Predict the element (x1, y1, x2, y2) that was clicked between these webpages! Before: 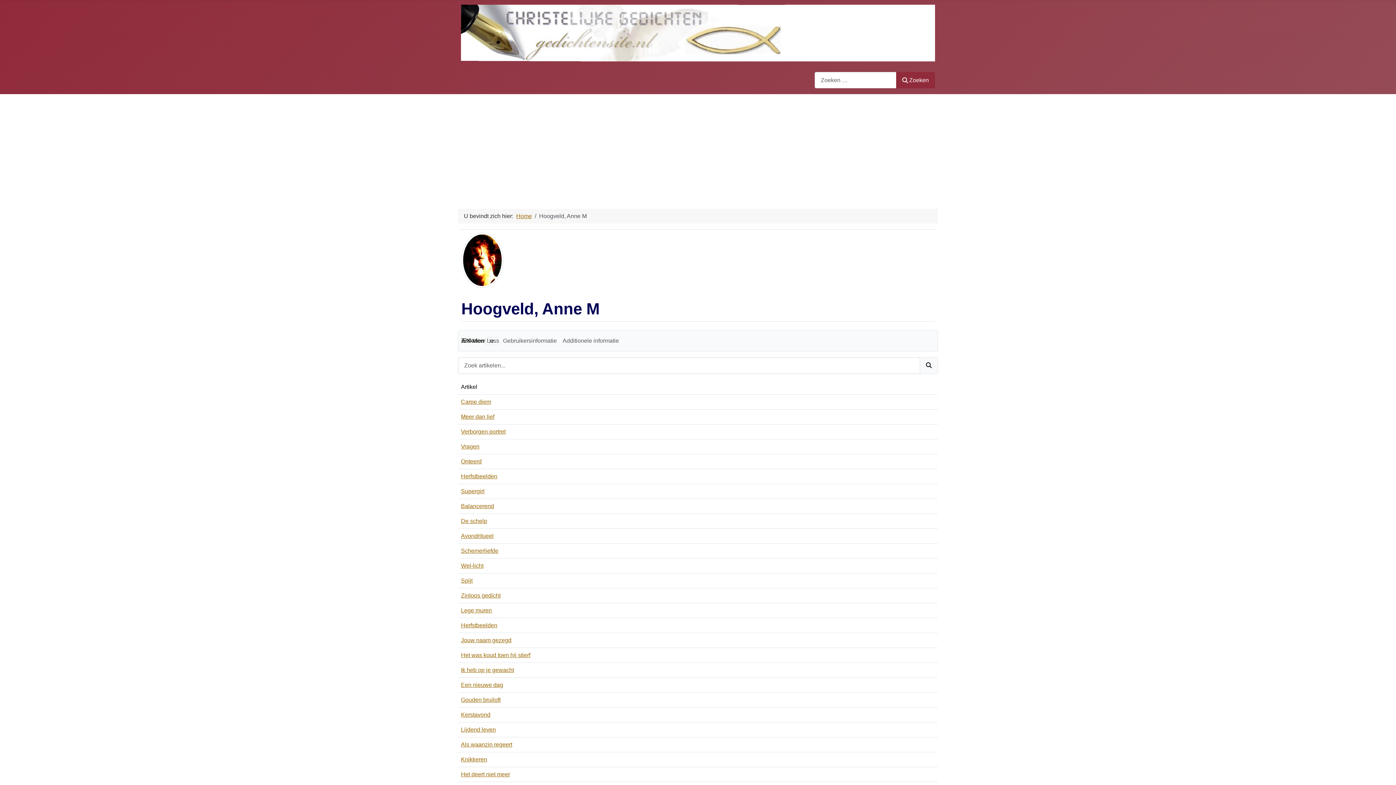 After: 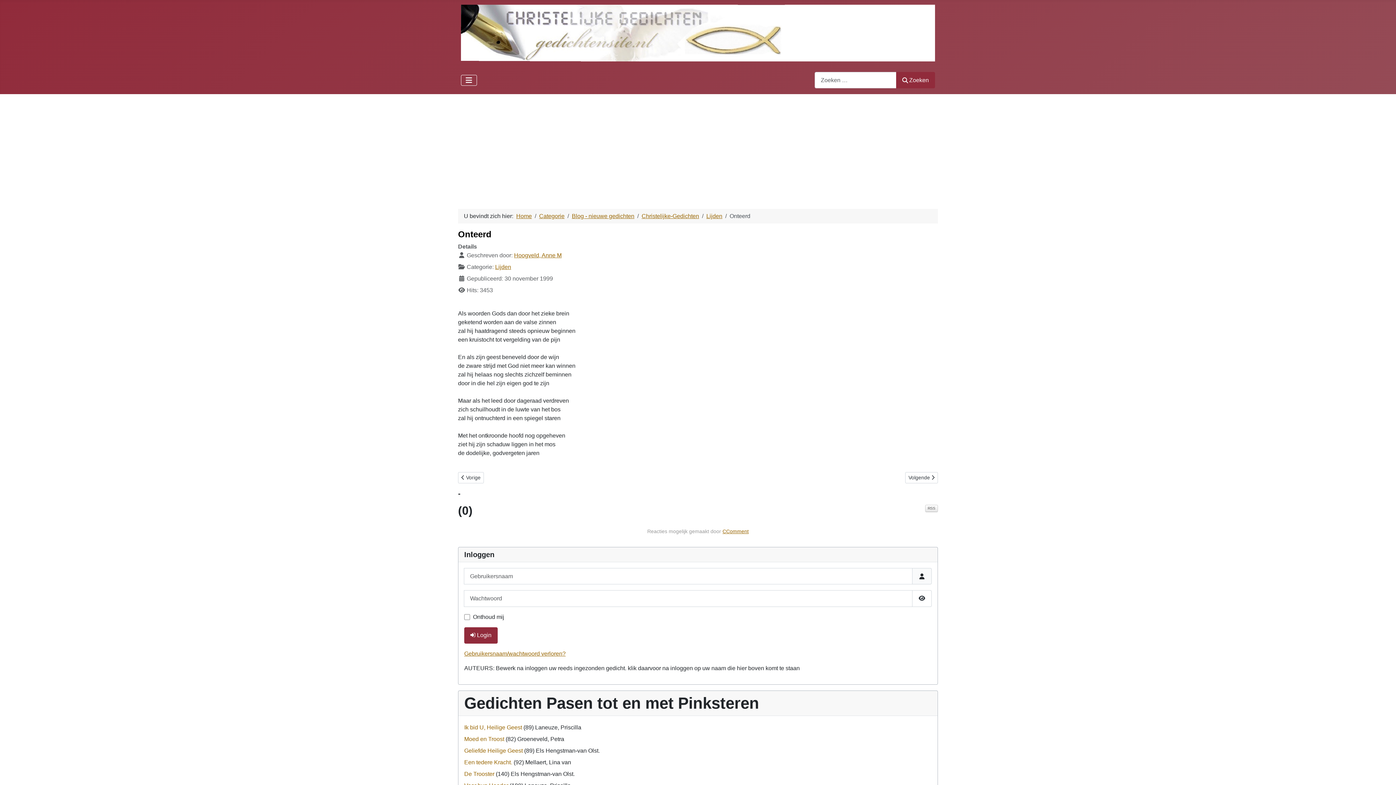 Action: label: Onteerd bbox: (461, 458, 481, 464)